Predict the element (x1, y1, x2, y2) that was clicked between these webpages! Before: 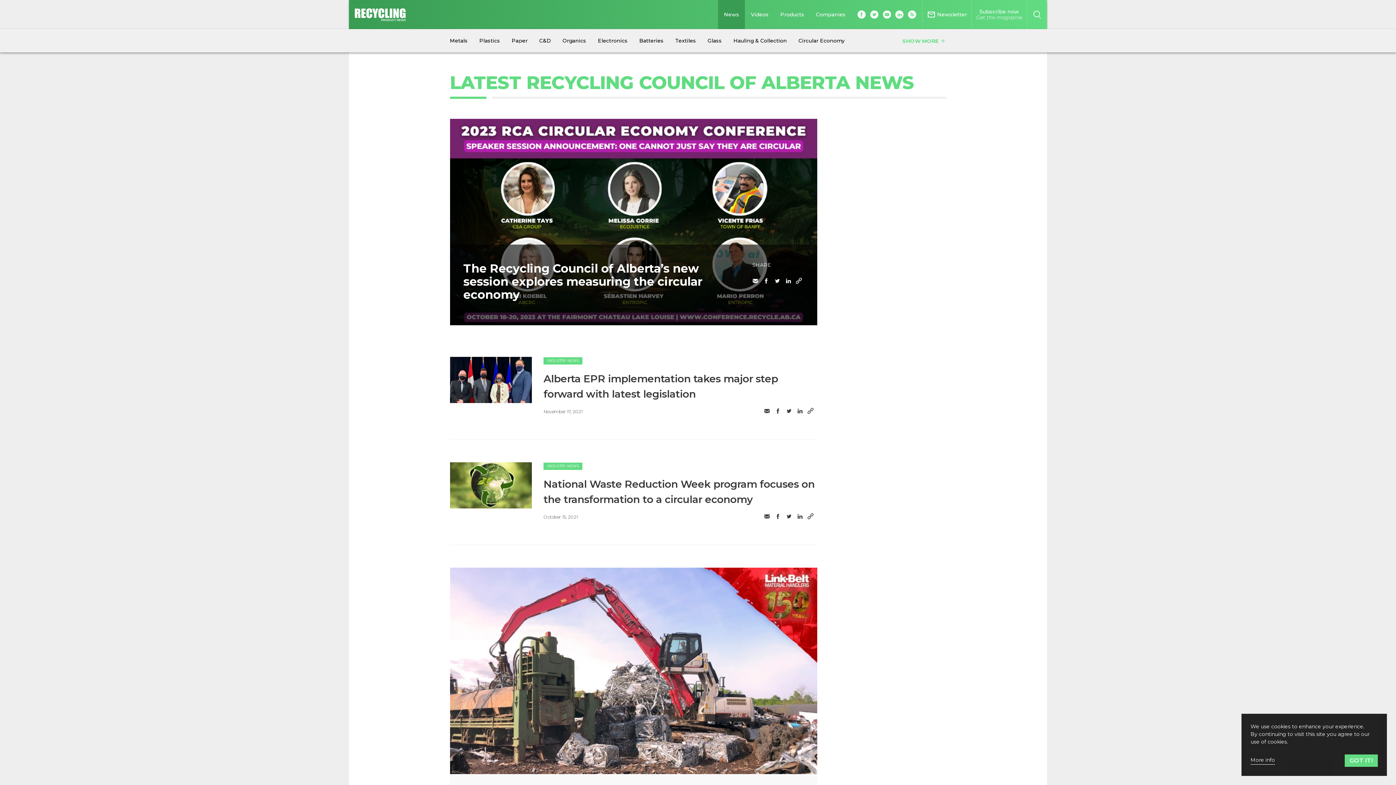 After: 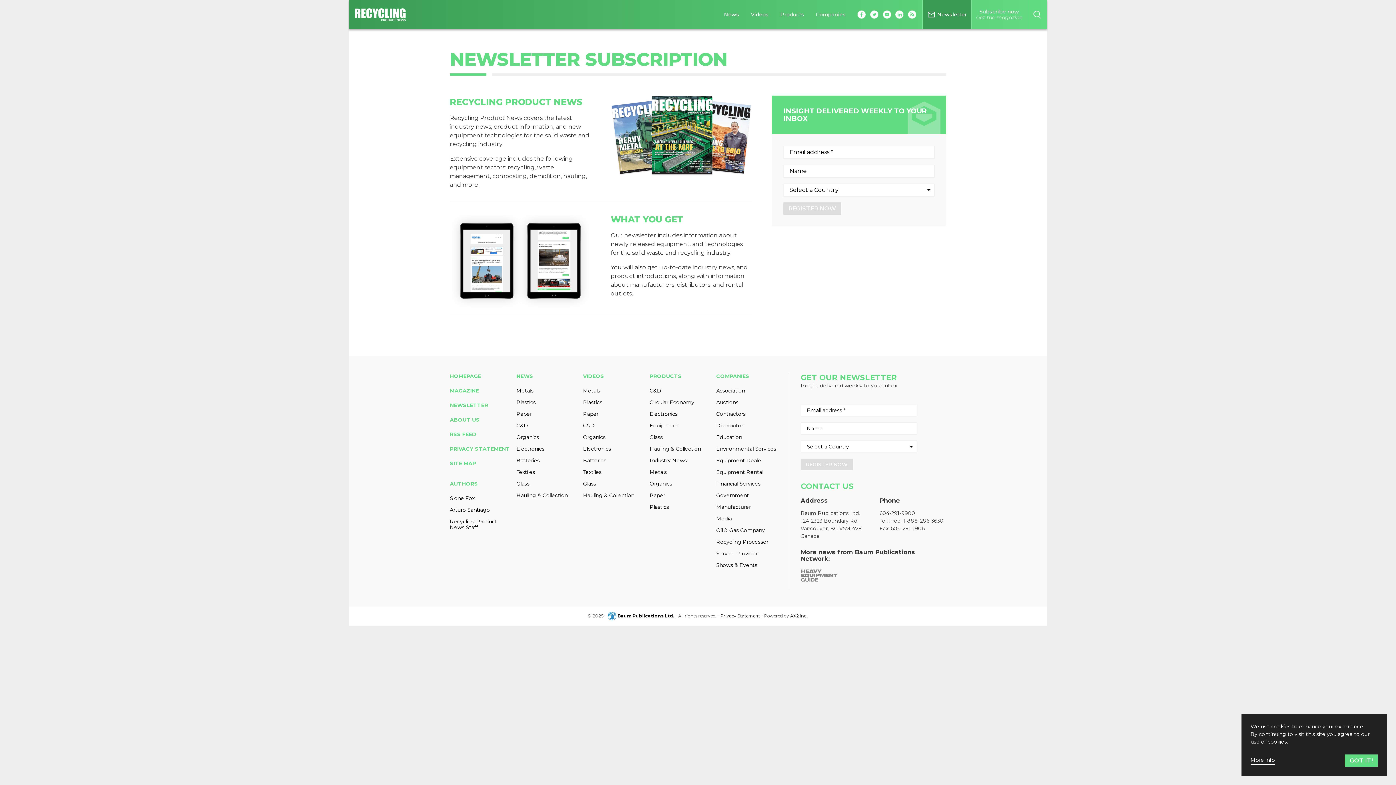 Action: label: Newsletter bbox: (922, 0, 971, 29)